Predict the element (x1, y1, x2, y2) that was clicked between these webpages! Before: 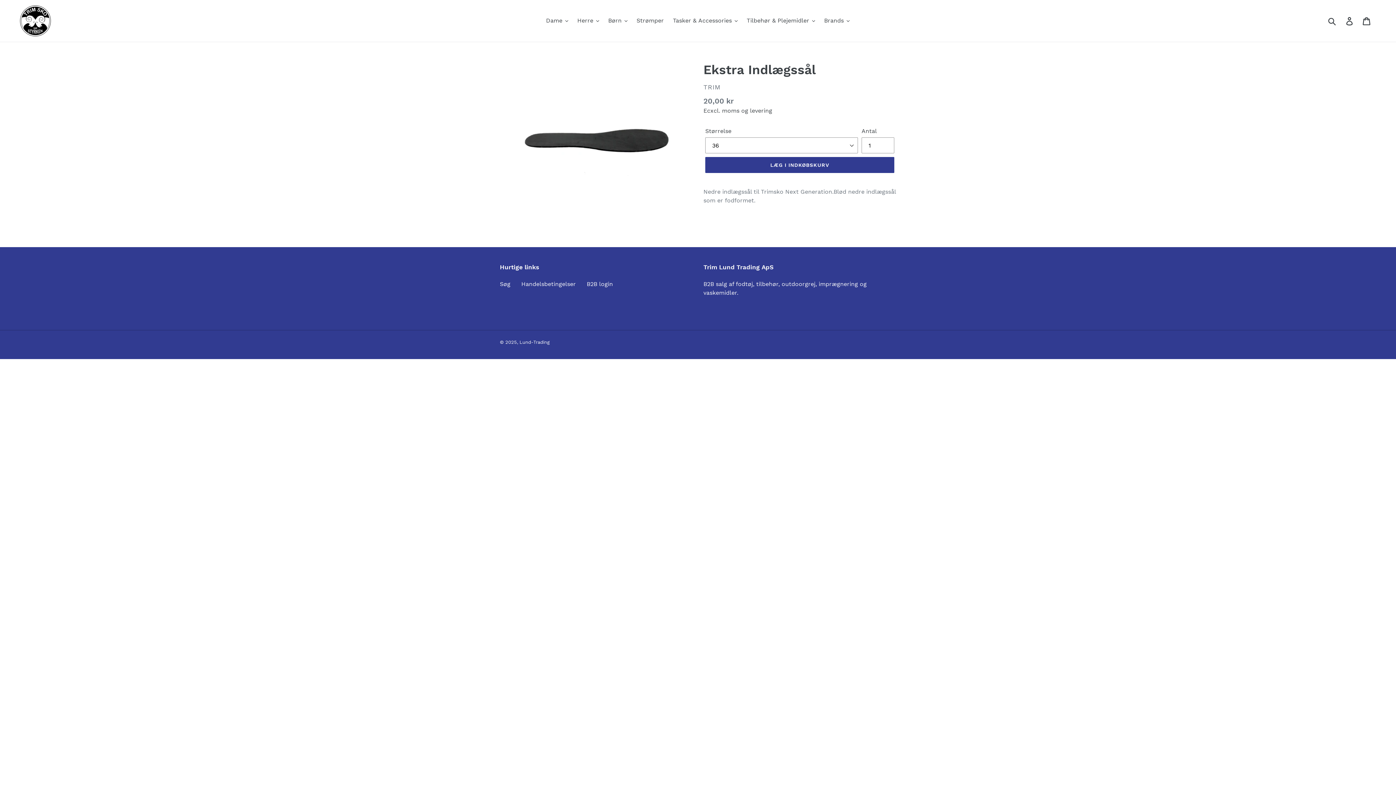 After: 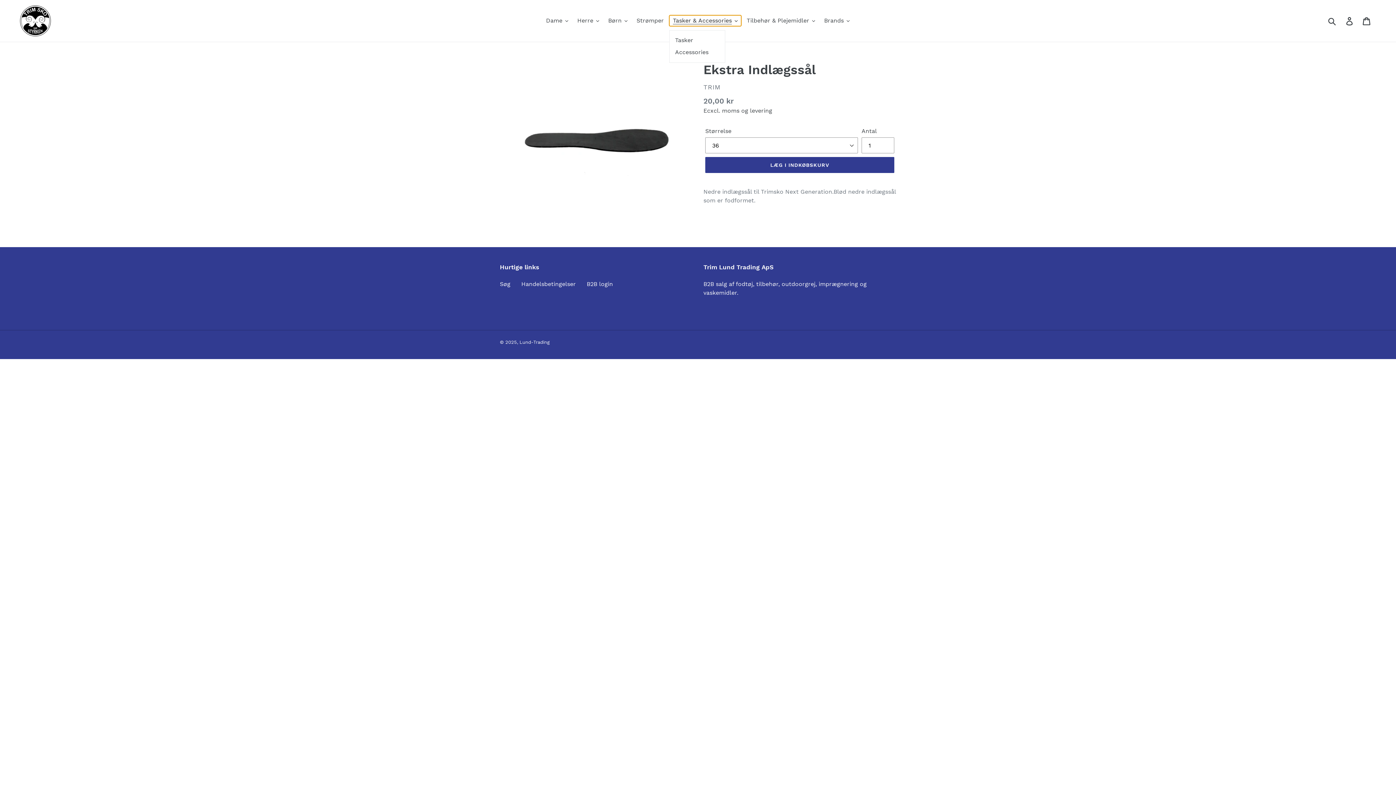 Action: bbox: (669, 15, 741, 26) label: Tasker & Accessories